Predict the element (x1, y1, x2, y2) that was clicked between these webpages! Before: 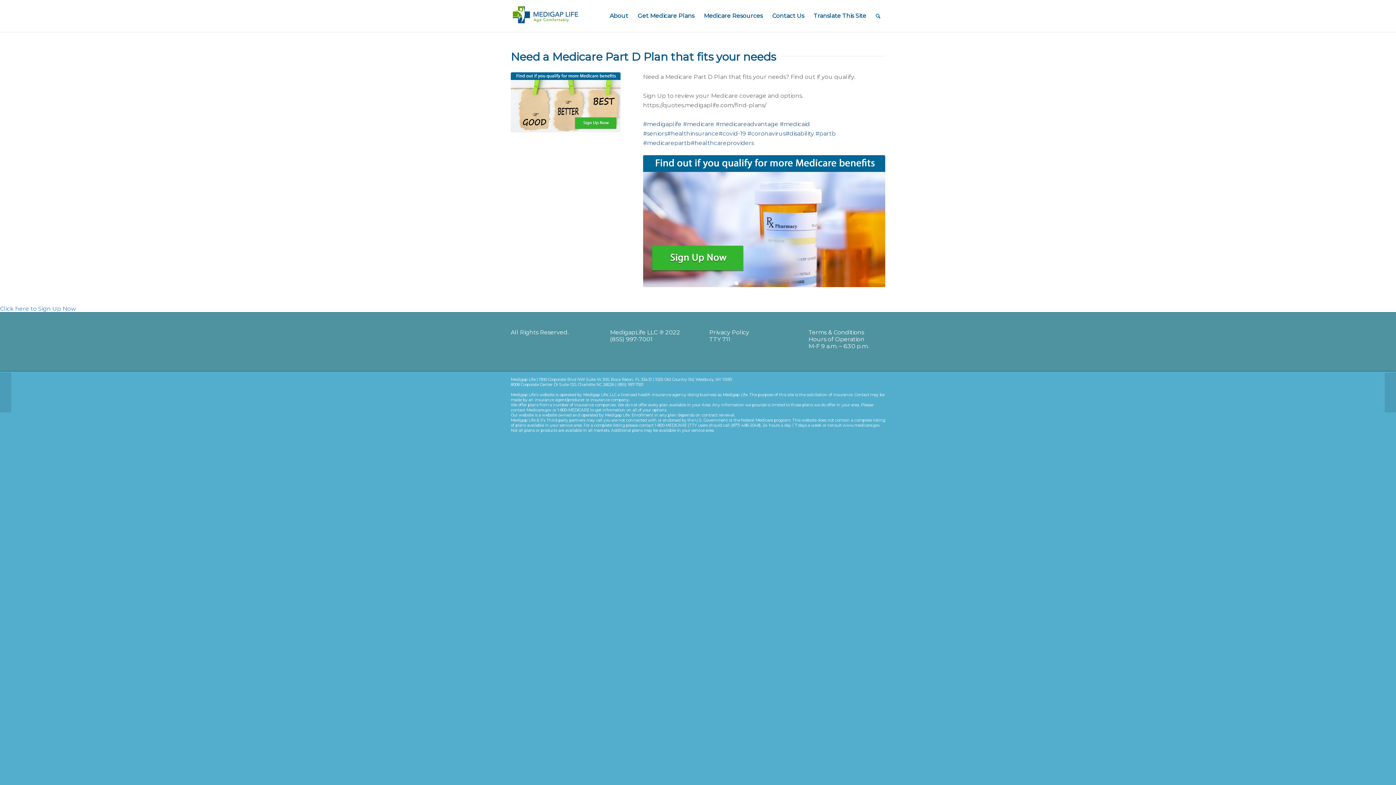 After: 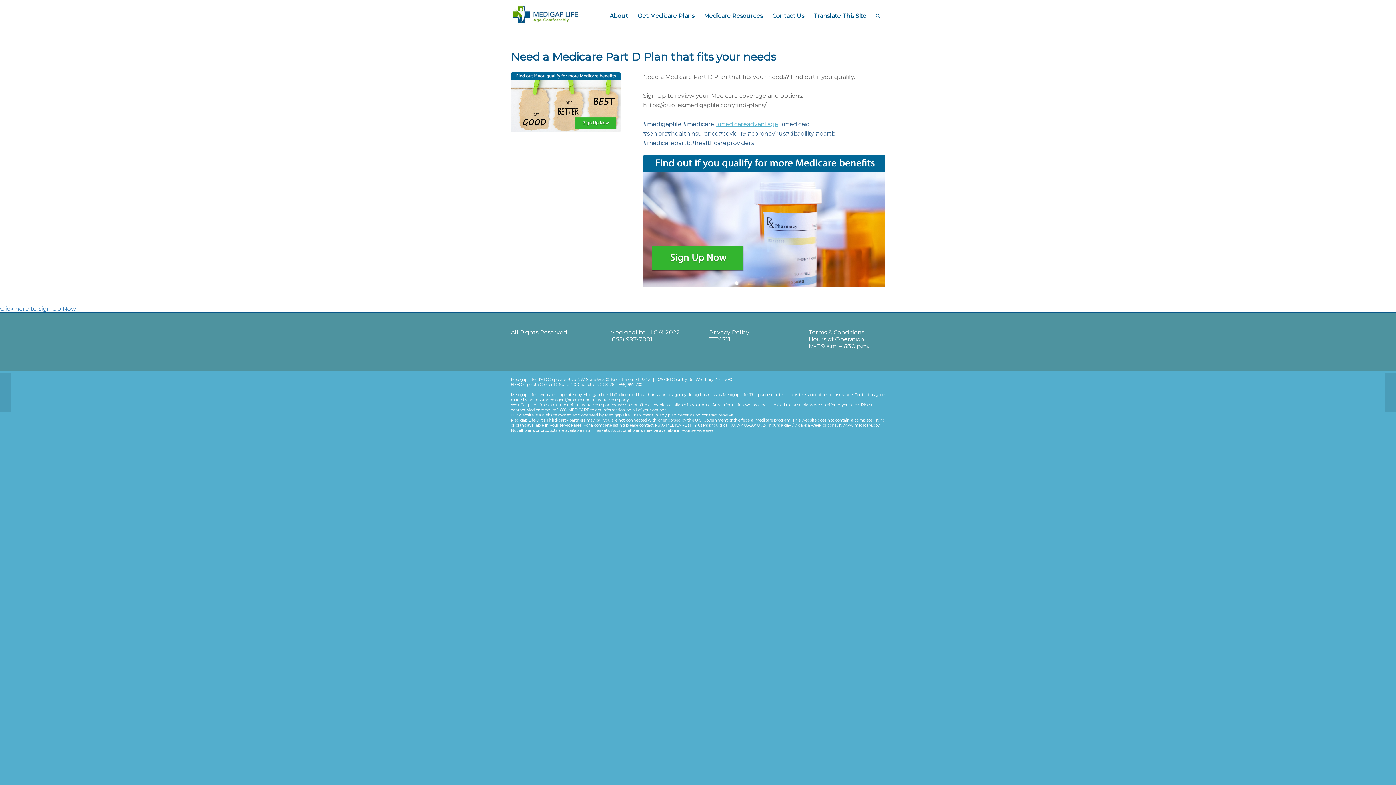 Action: bbox: (715, 120, 778, 127) label: #medicareadvantage